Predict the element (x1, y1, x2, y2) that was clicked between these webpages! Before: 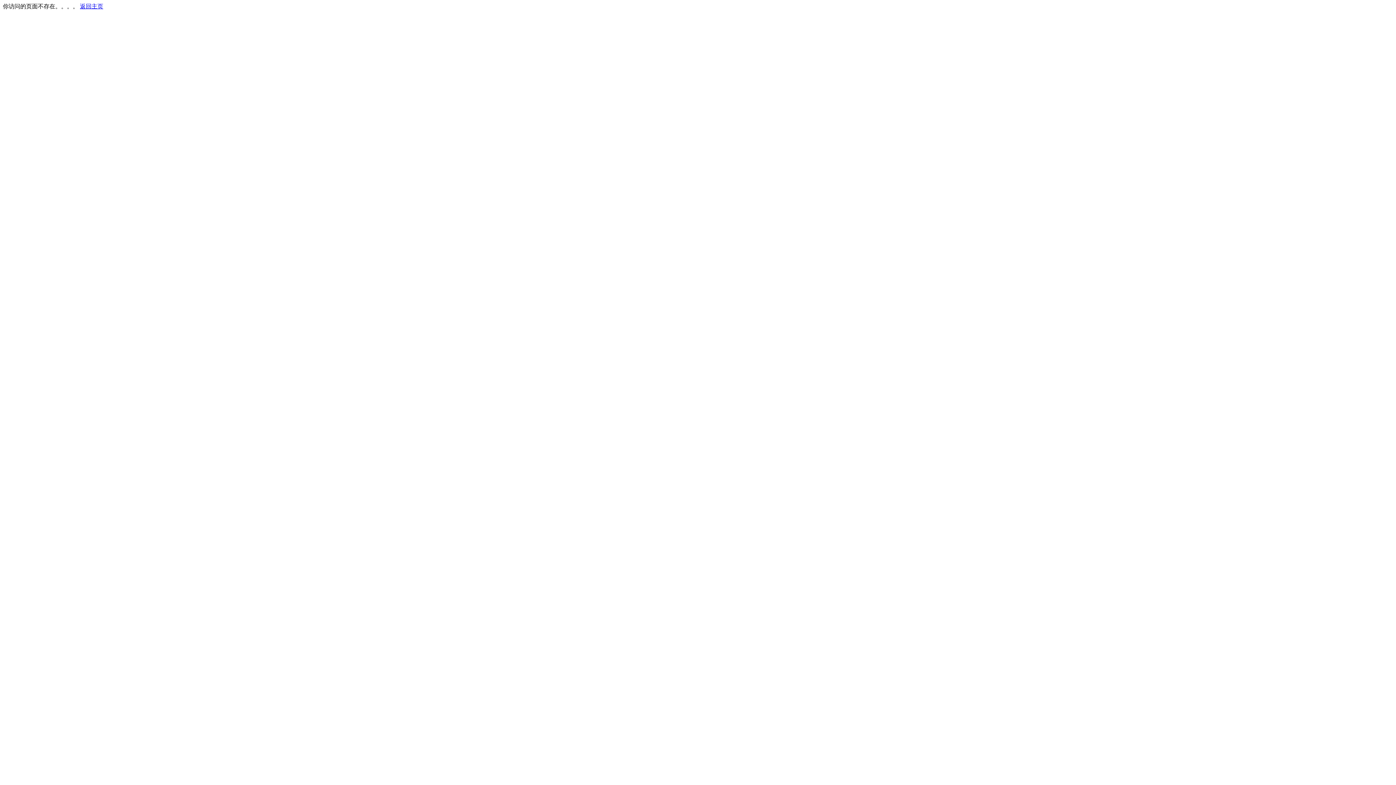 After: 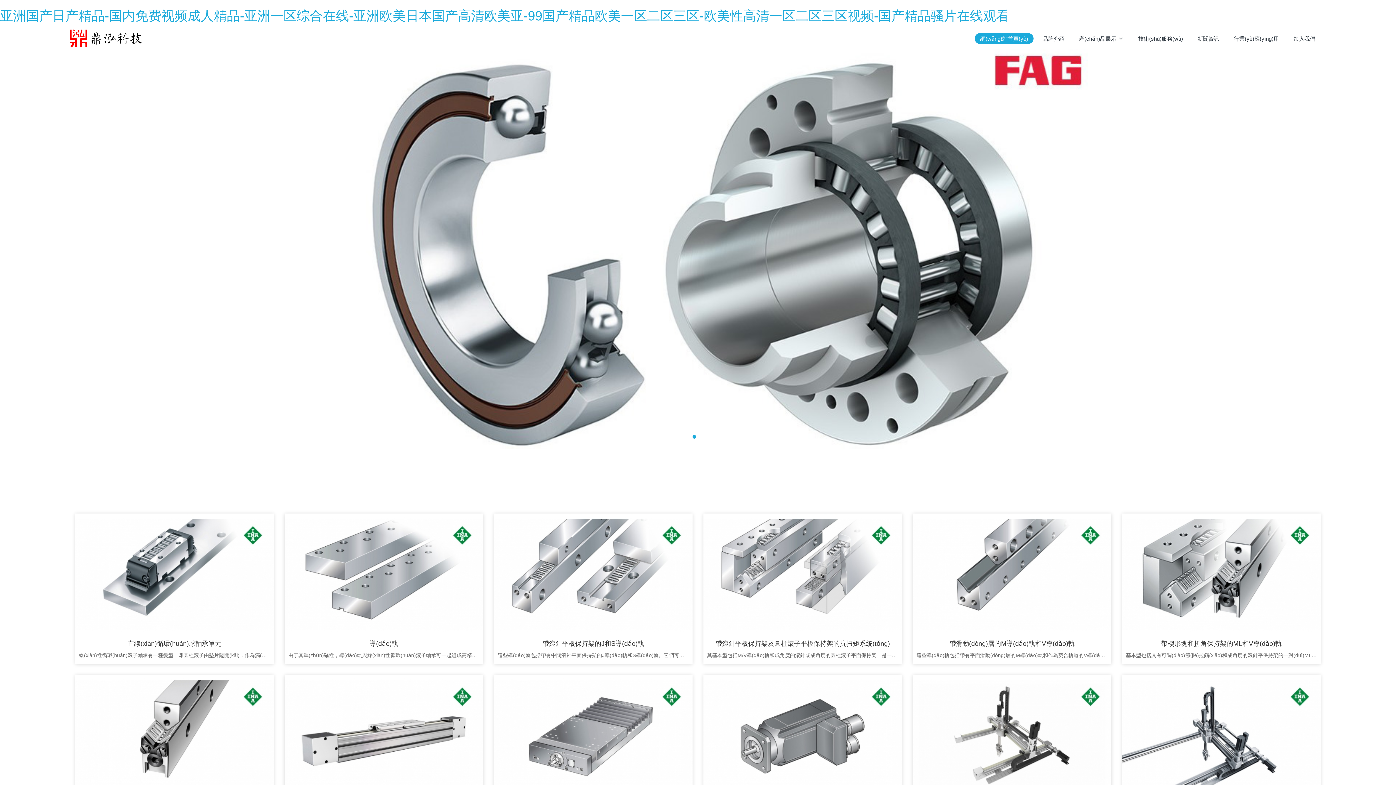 Action: bbox: (80, 3, 103, 9) label: 返回主页